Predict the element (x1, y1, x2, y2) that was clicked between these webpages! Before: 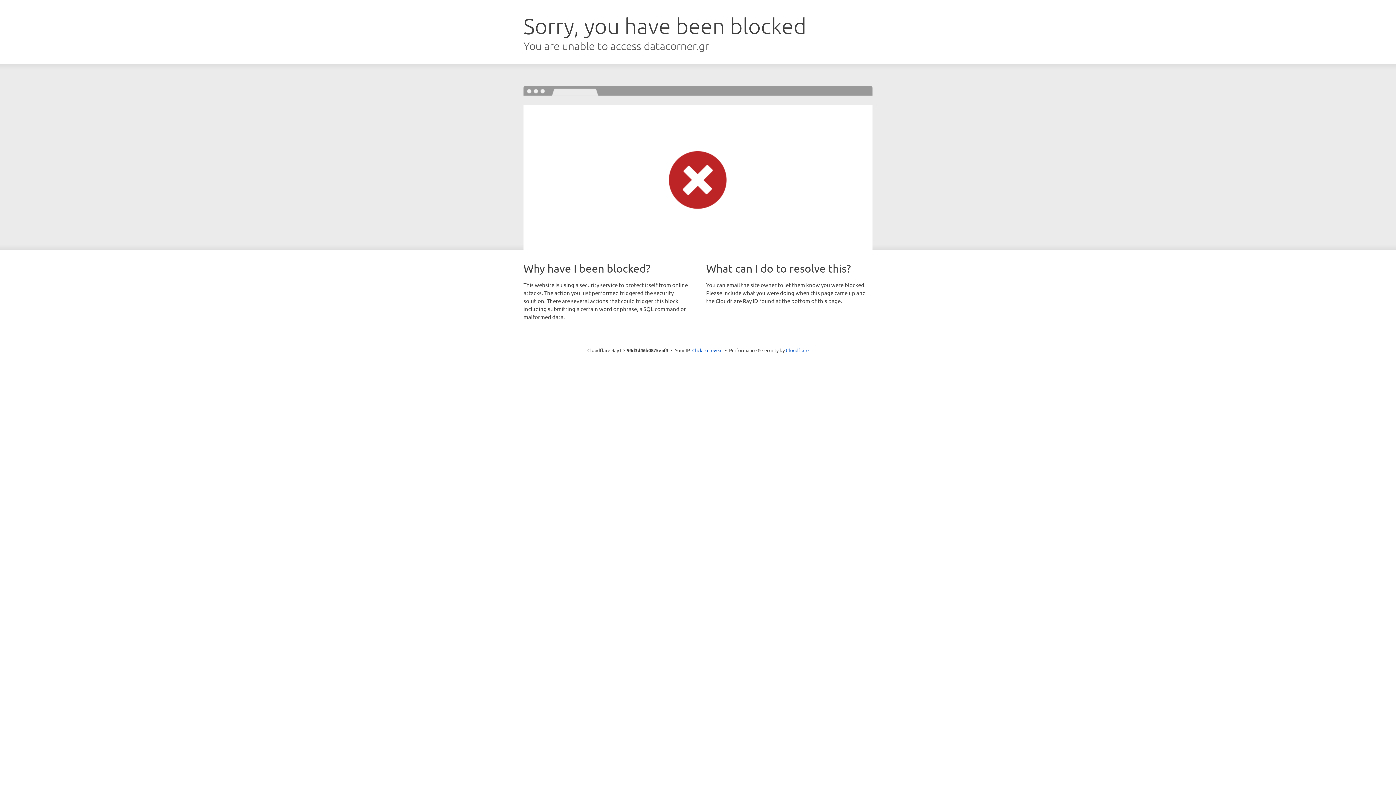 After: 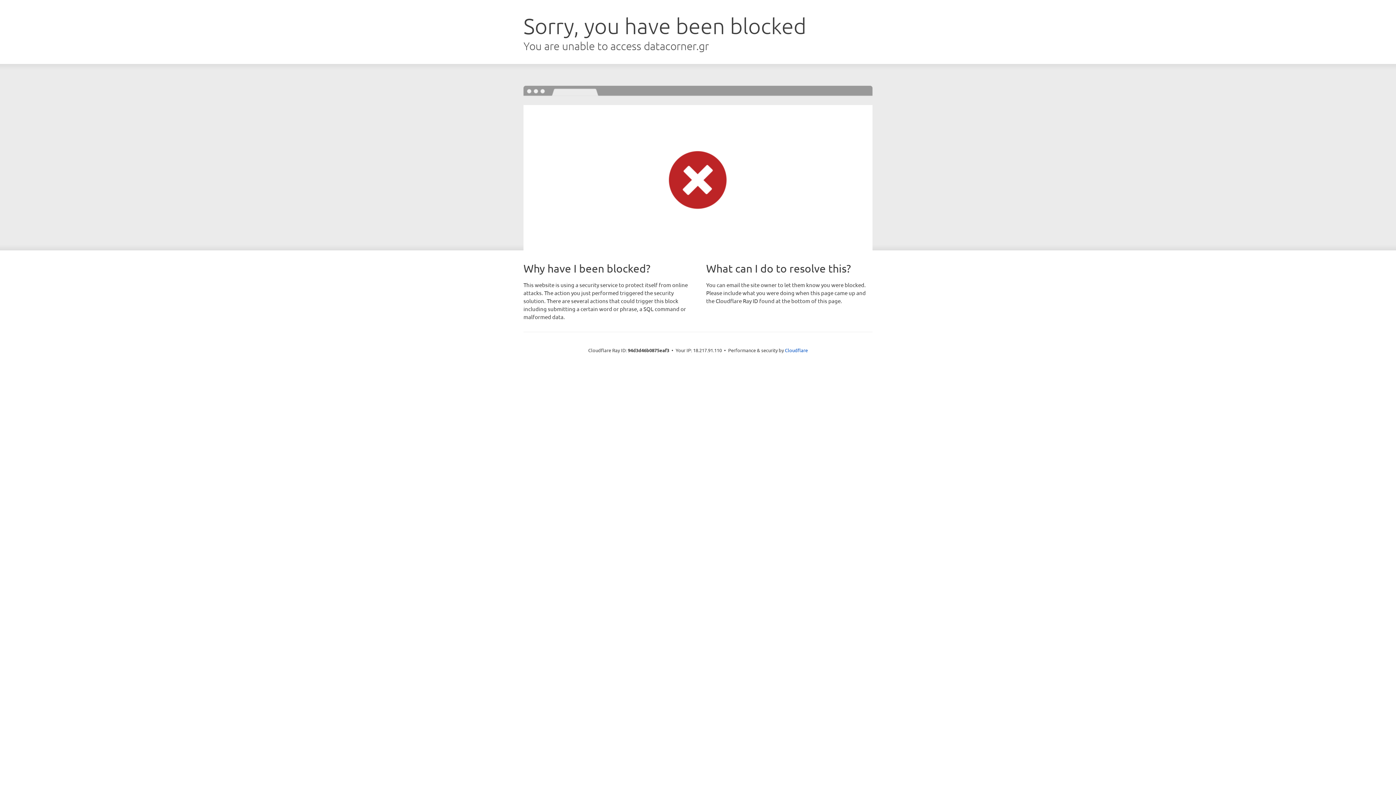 Action: label: Click to reveal bbox: (692, 346, 722, 353)